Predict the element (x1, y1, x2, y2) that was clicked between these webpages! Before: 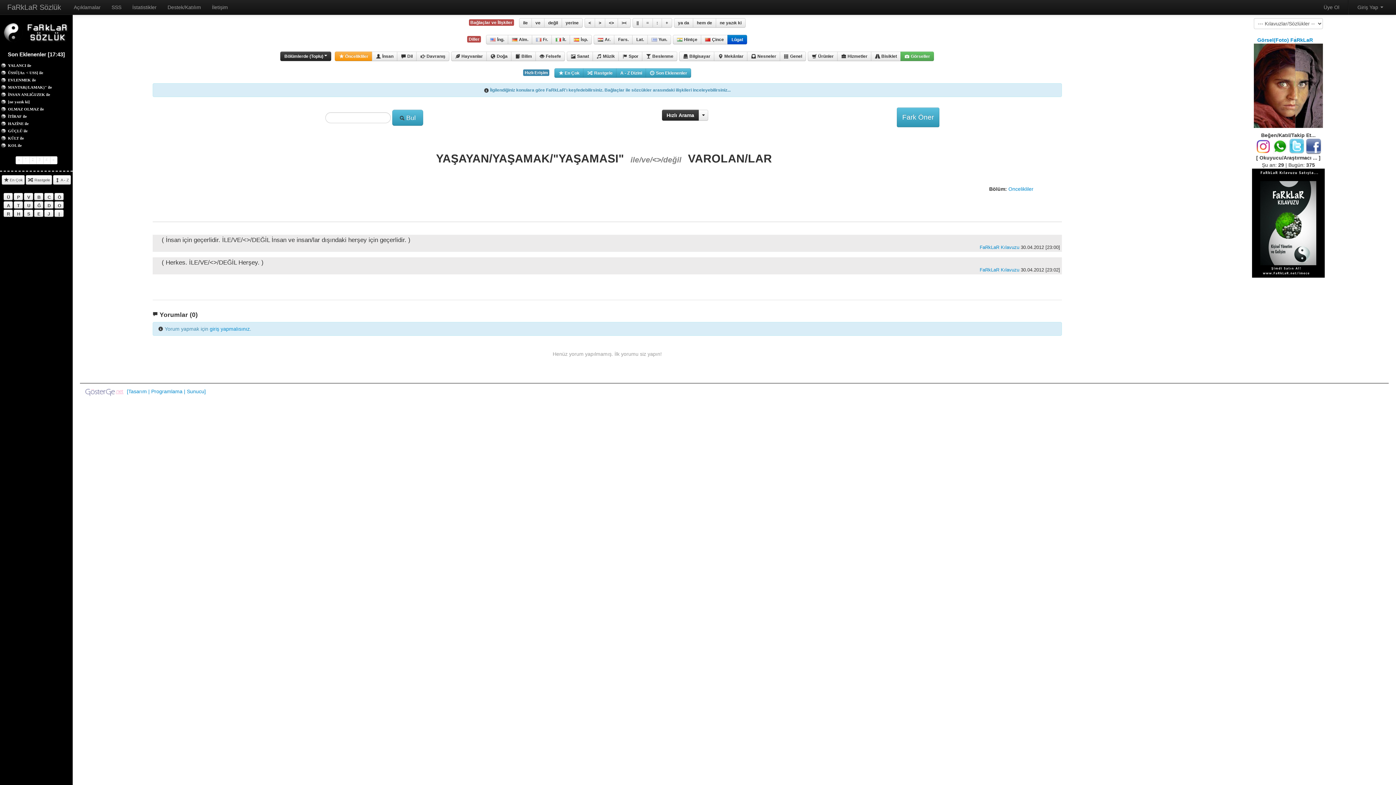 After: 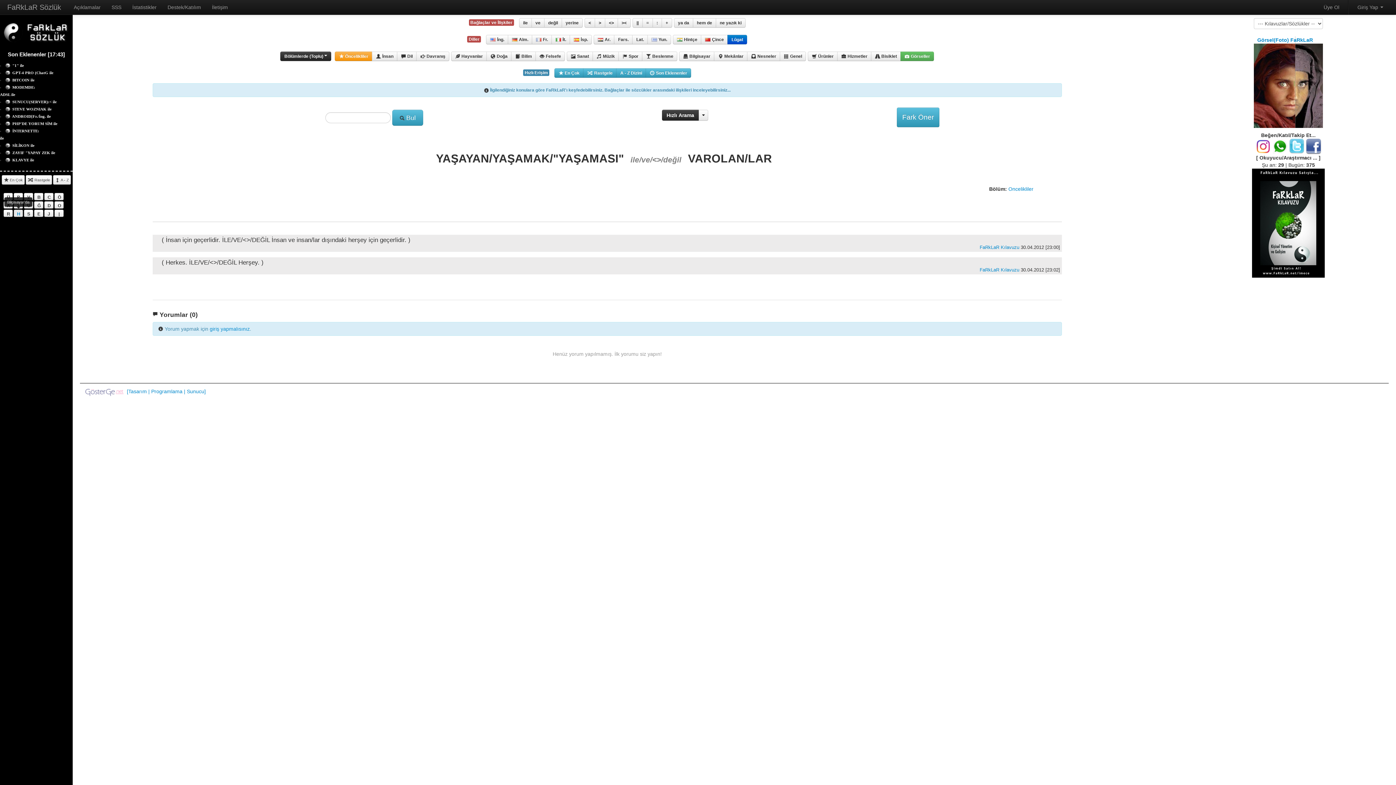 Action: bbox: (13, 209, 22, 217) label: H